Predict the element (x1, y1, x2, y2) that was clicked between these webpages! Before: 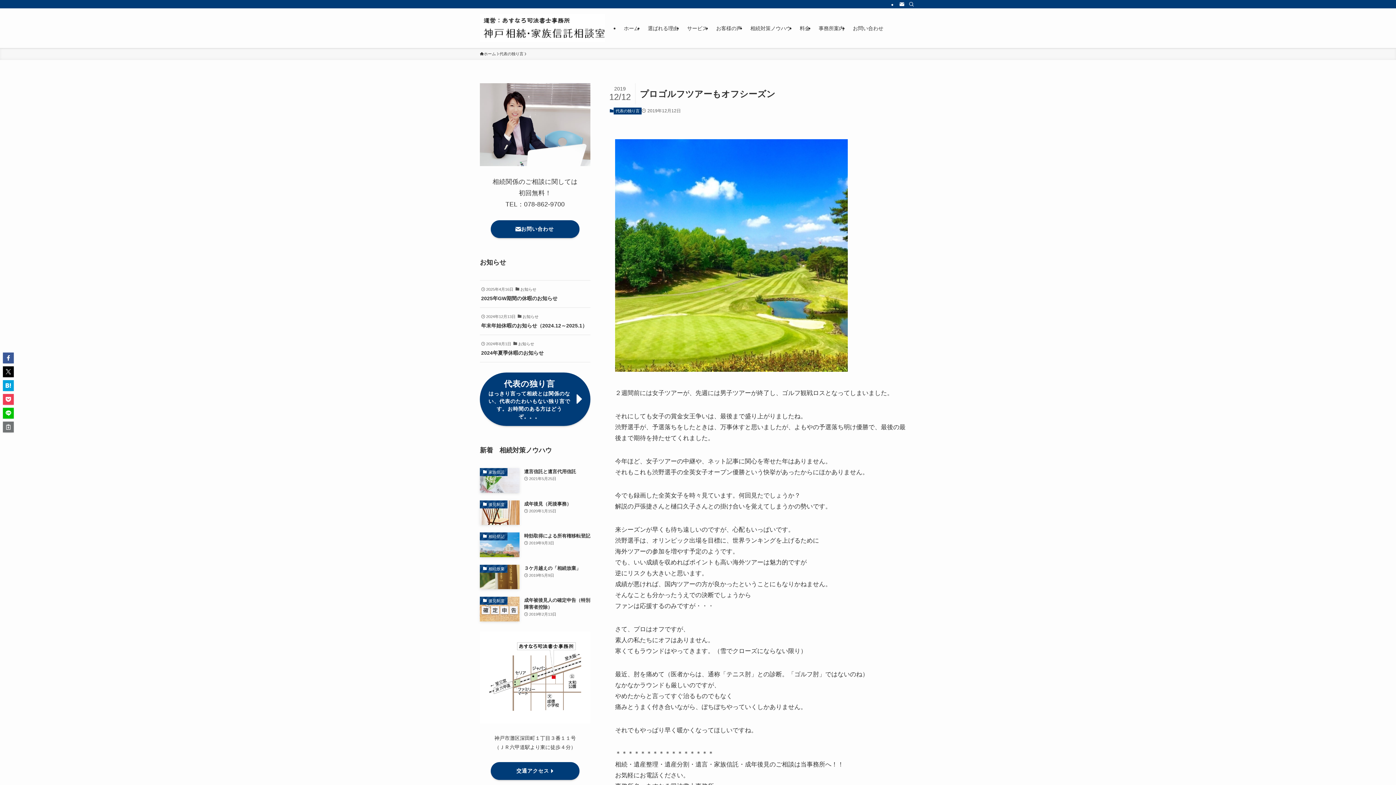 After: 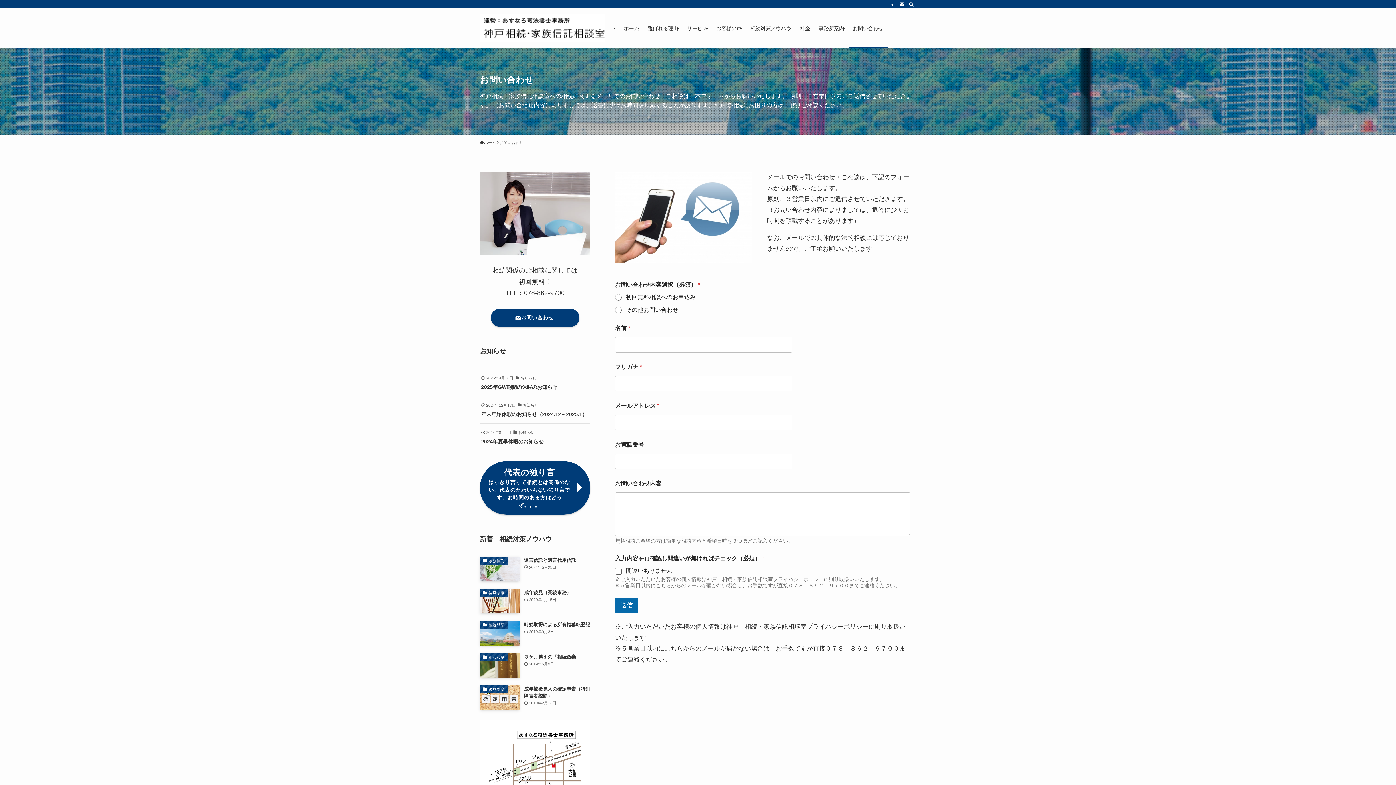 Action: bbox: (491, 220, 579, 238) label: お問い合わせ